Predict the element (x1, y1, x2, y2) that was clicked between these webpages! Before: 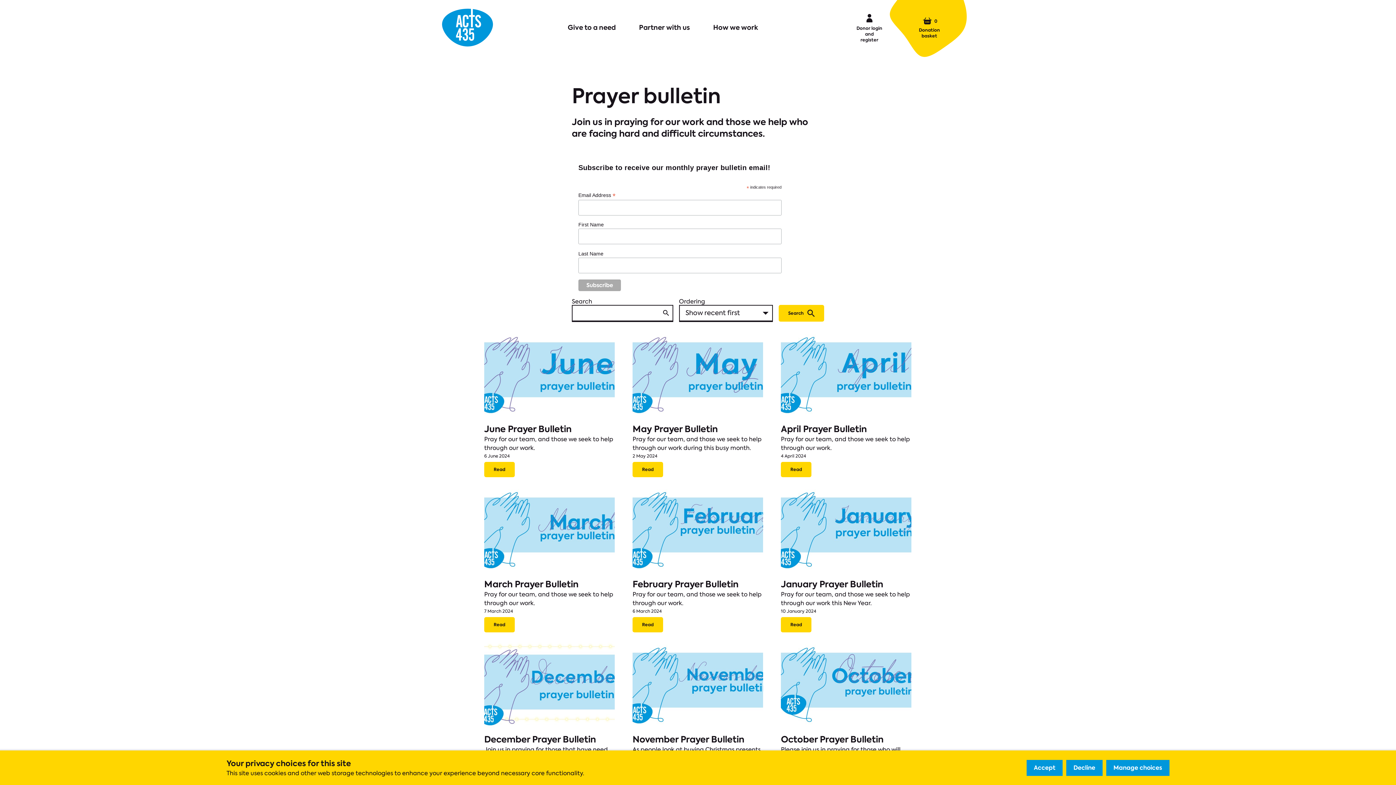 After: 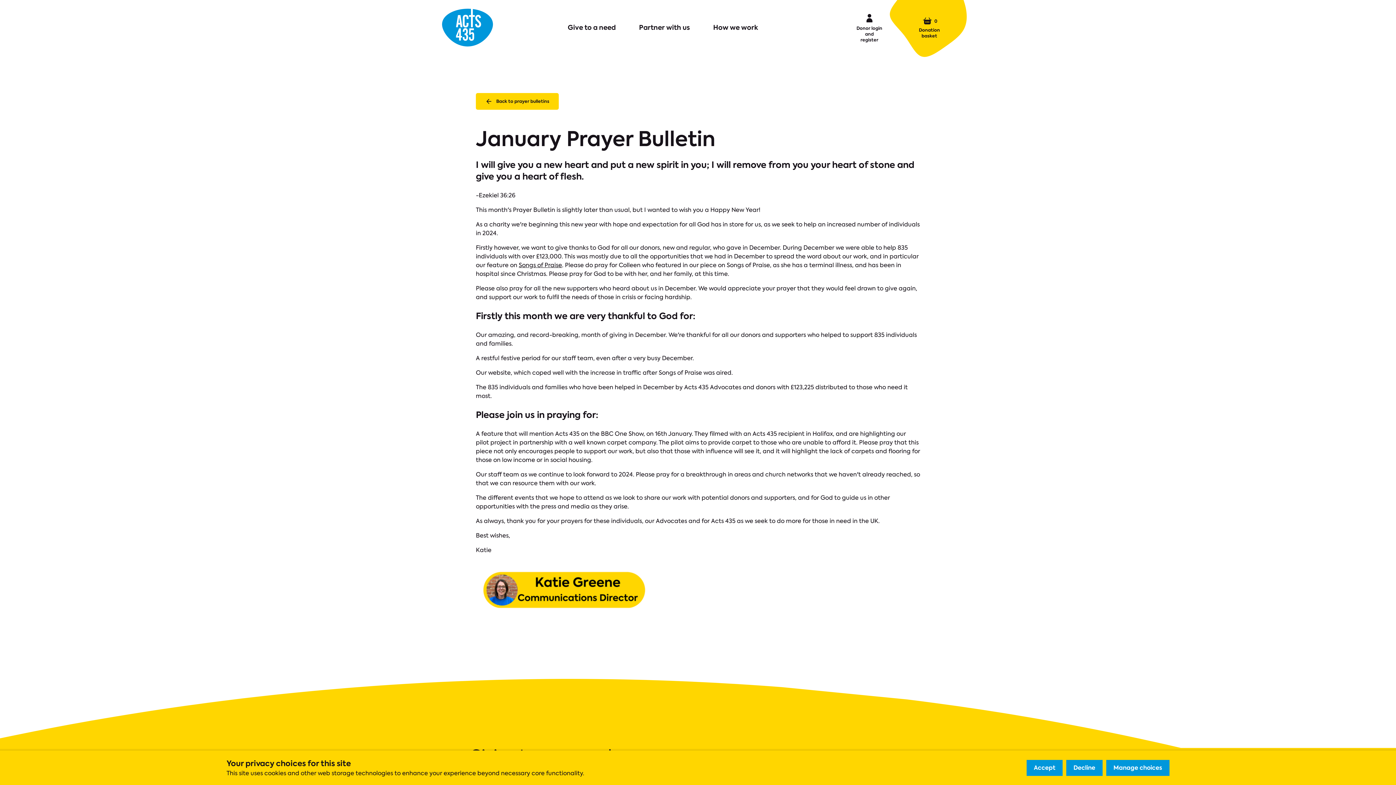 Action: bbox: (781, 617, 811, 632) label: Read more about January Prayer Bulletin.